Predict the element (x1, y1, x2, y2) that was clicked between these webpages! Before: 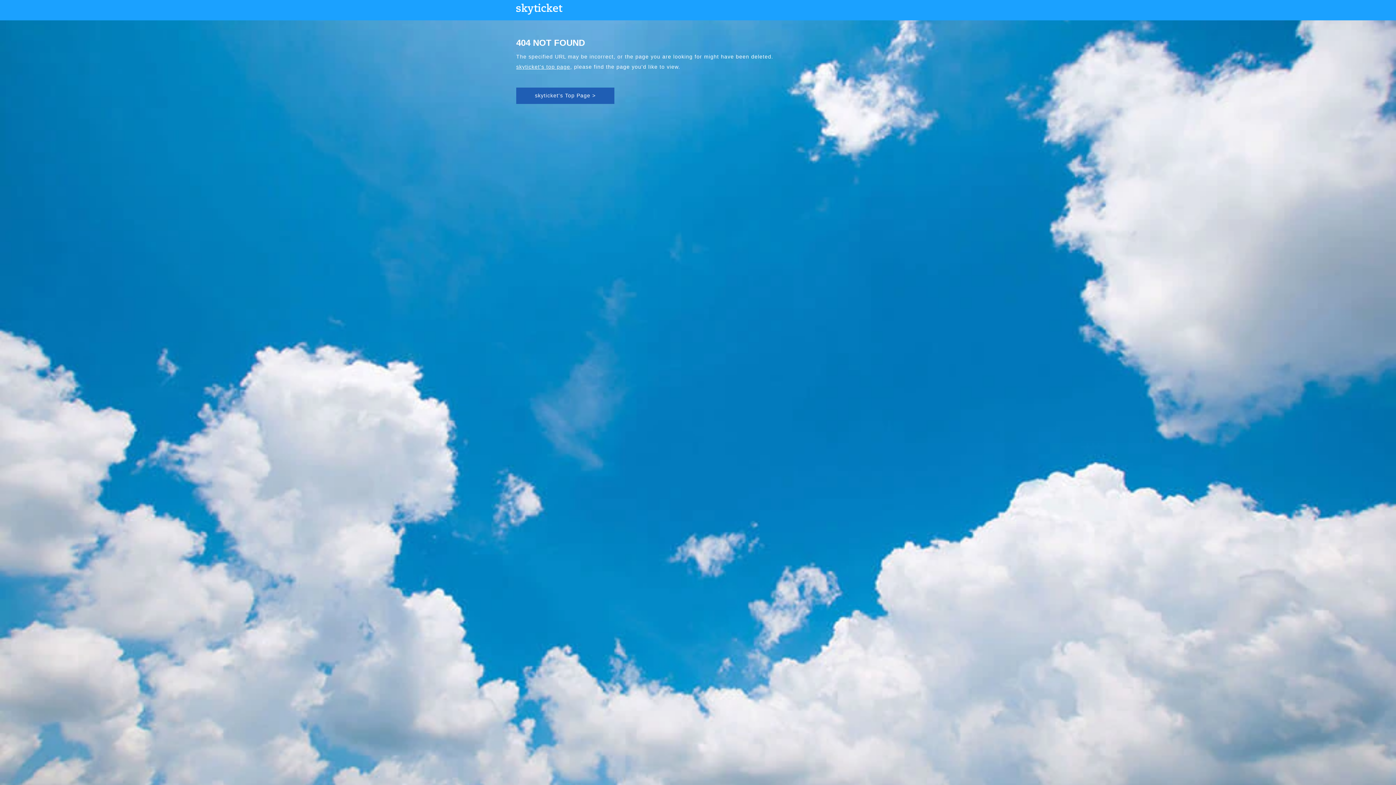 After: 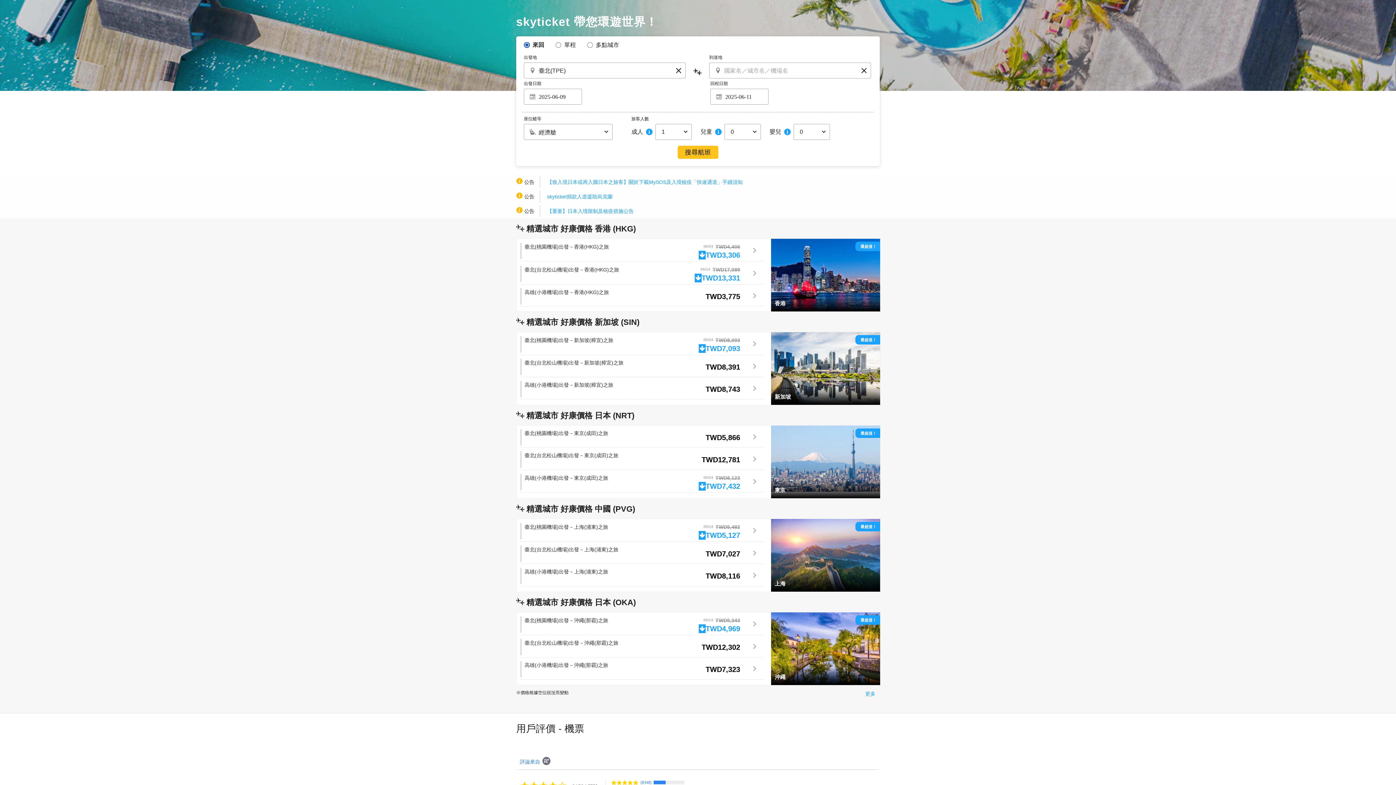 Action: bbox: (516, 87, 614, 103) label: skyticket's Top Page >